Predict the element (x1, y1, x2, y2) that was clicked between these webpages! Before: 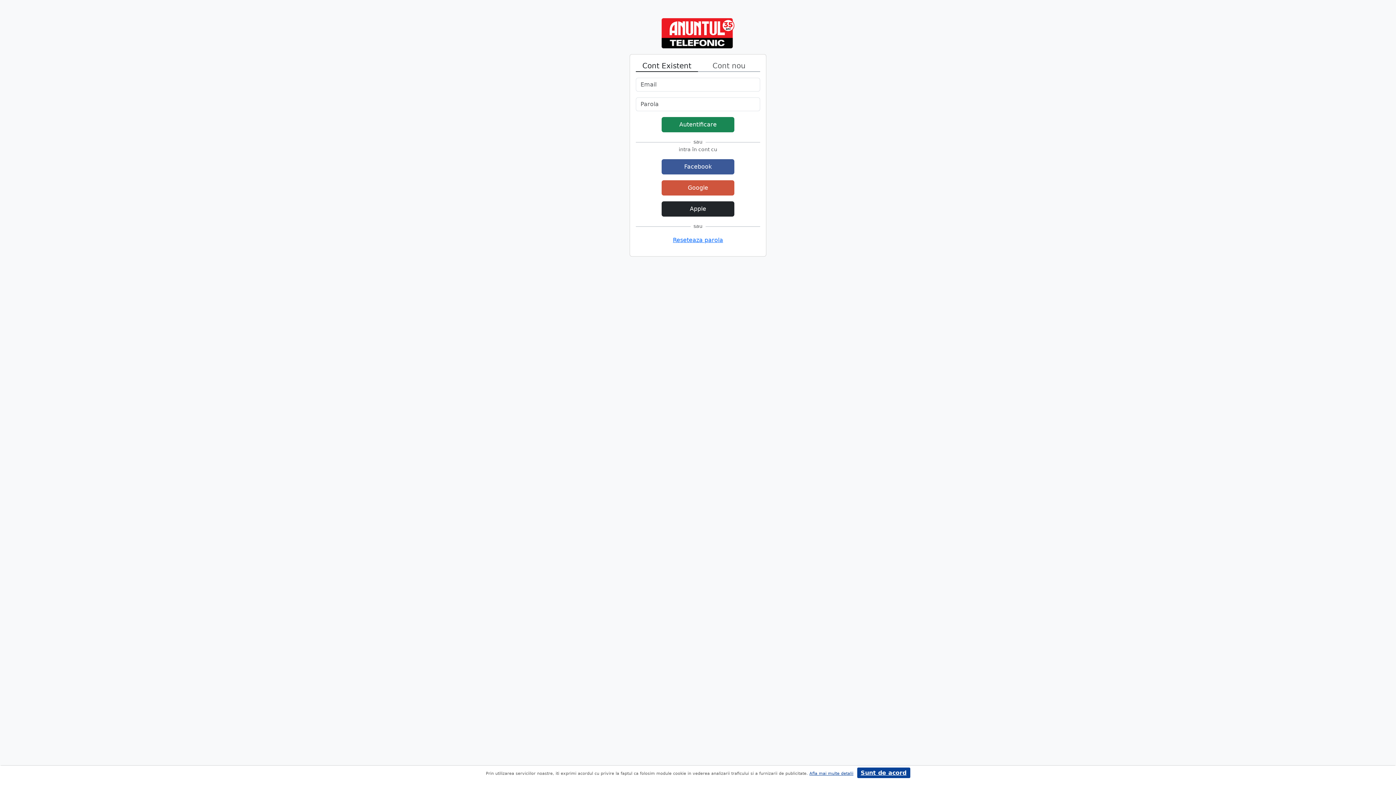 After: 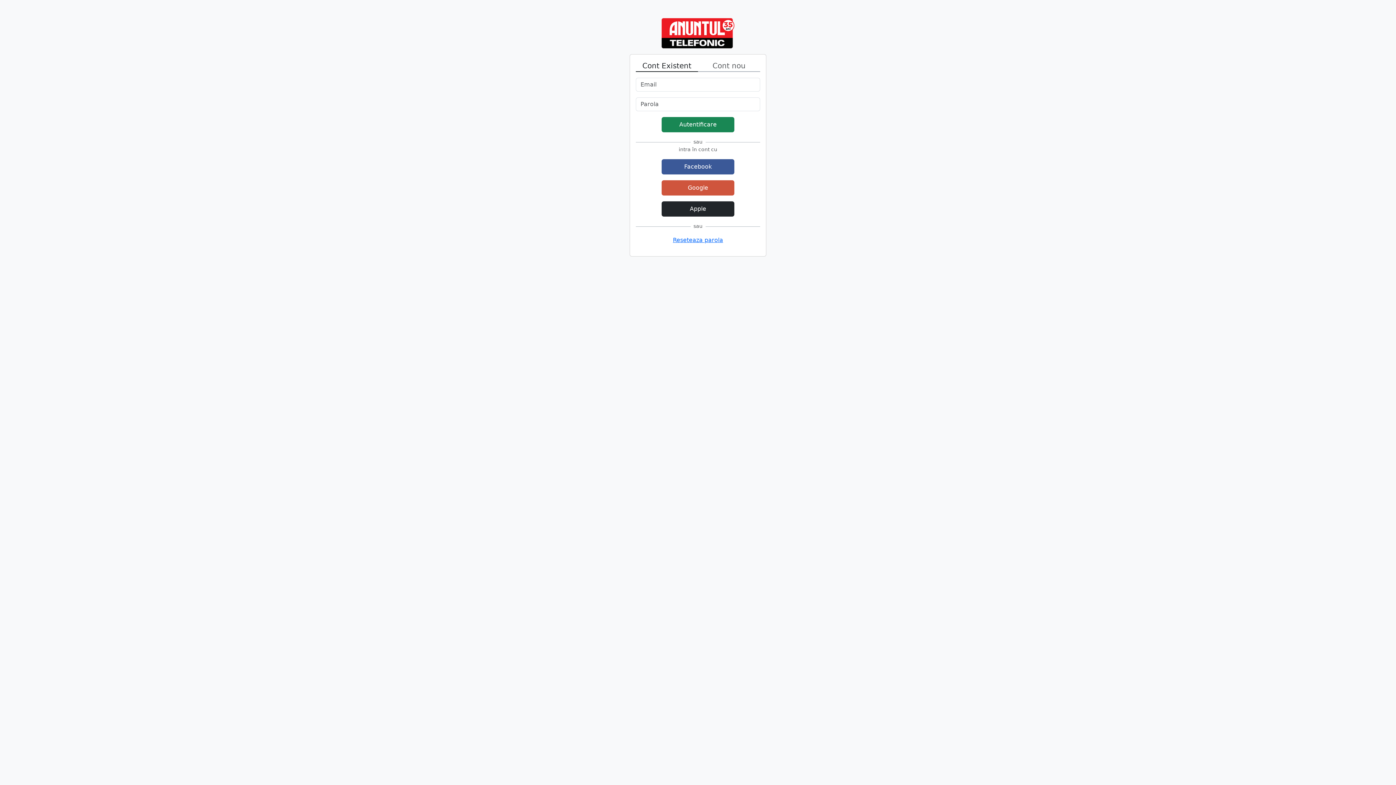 Action: bbox: (857, 768, 910, 778) label: Sunt de acord